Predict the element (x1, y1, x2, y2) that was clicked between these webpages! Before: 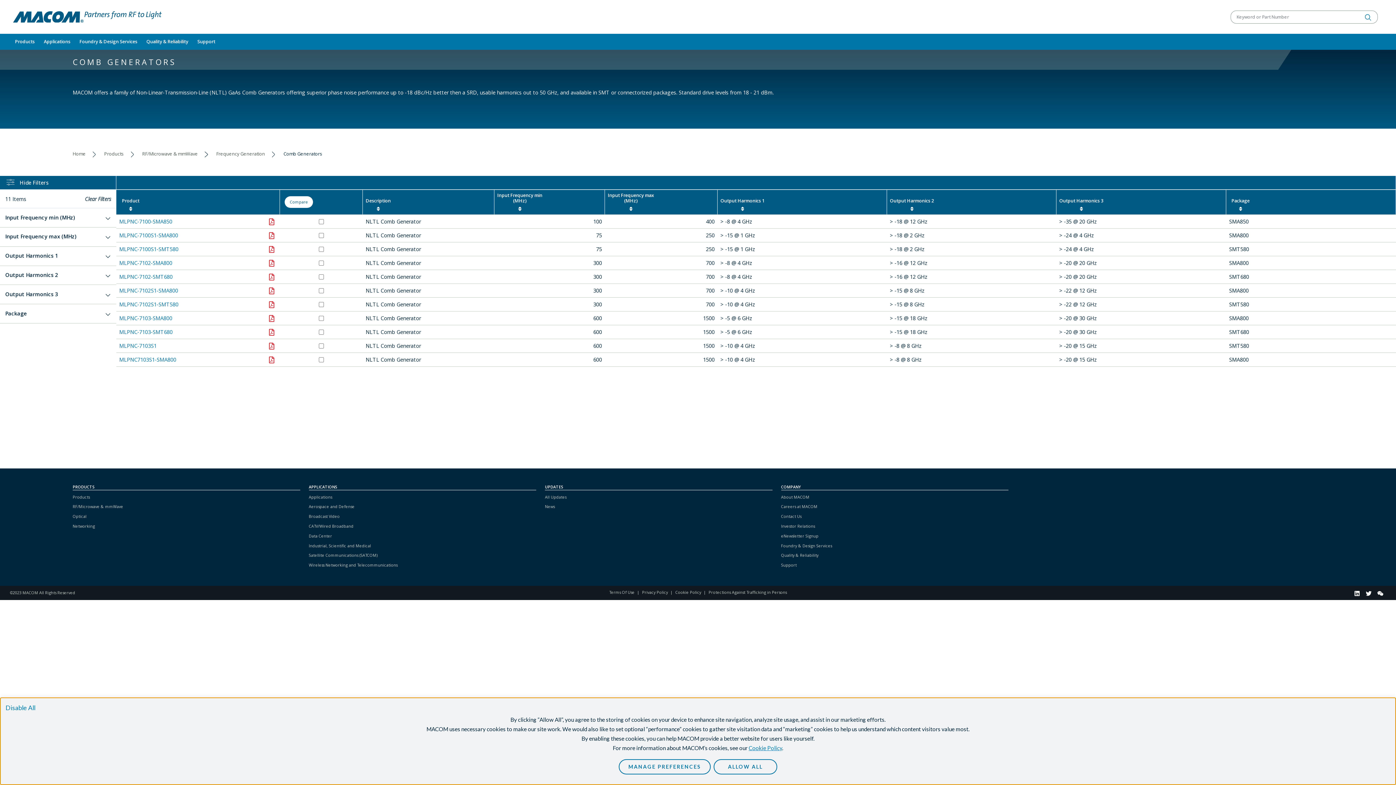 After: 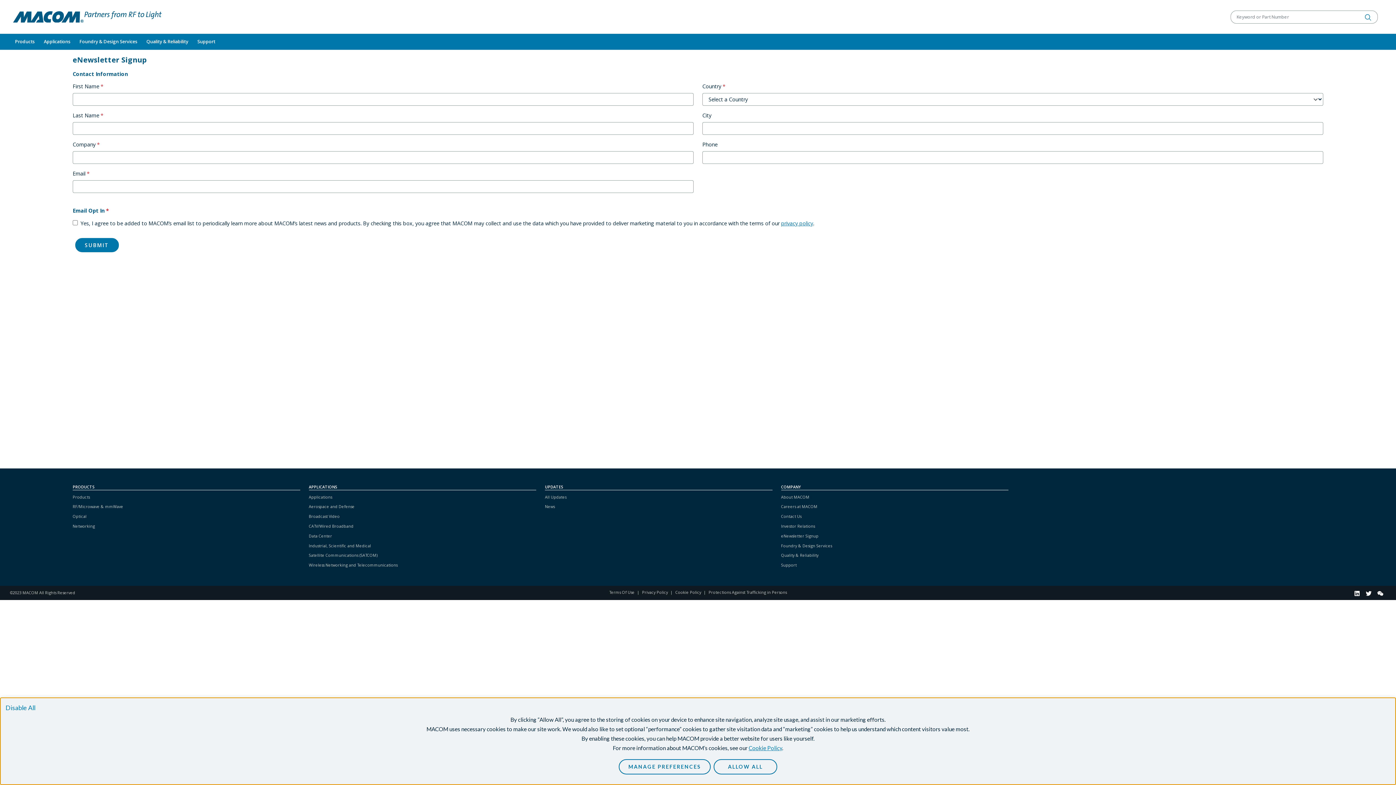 Action: bbox: (781, 533, 818, 538) label: eNewsletter Signup